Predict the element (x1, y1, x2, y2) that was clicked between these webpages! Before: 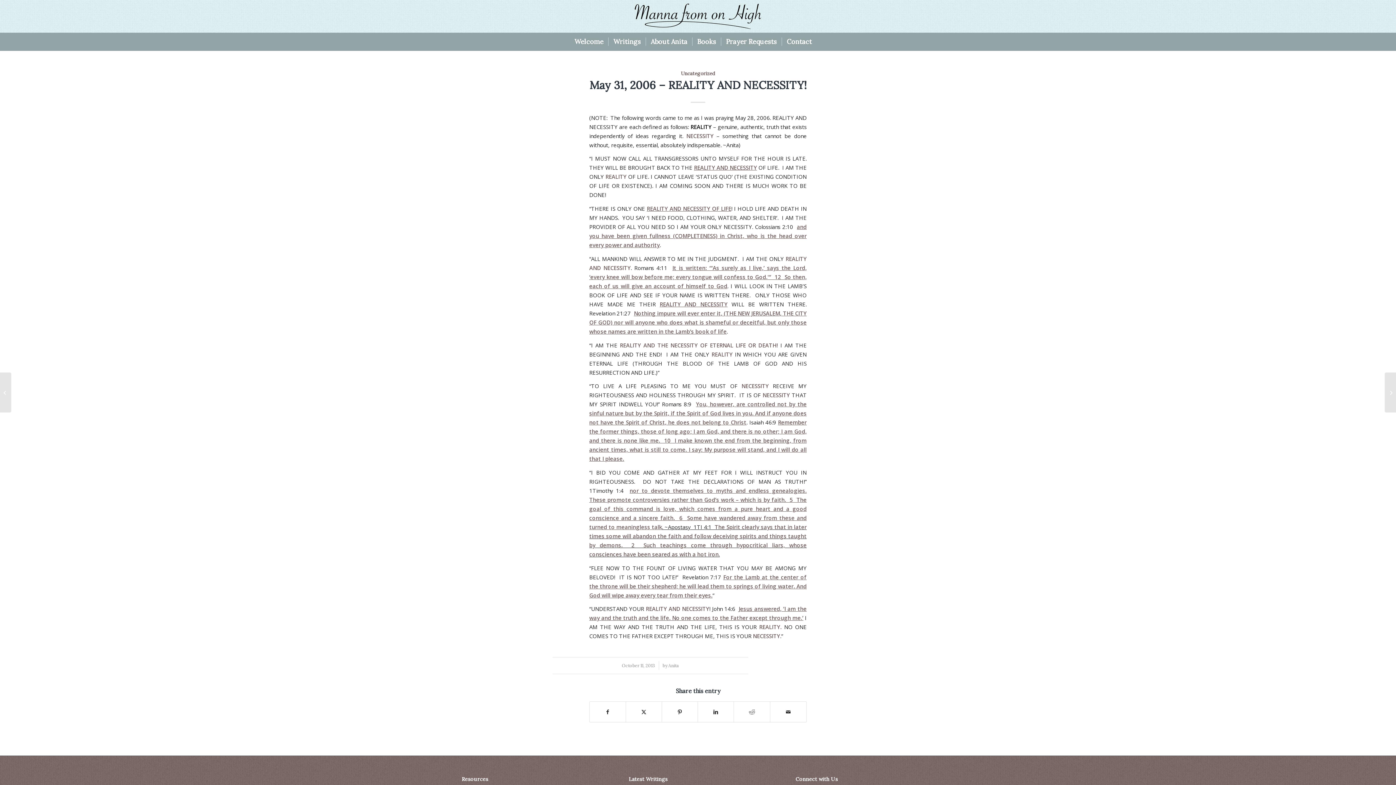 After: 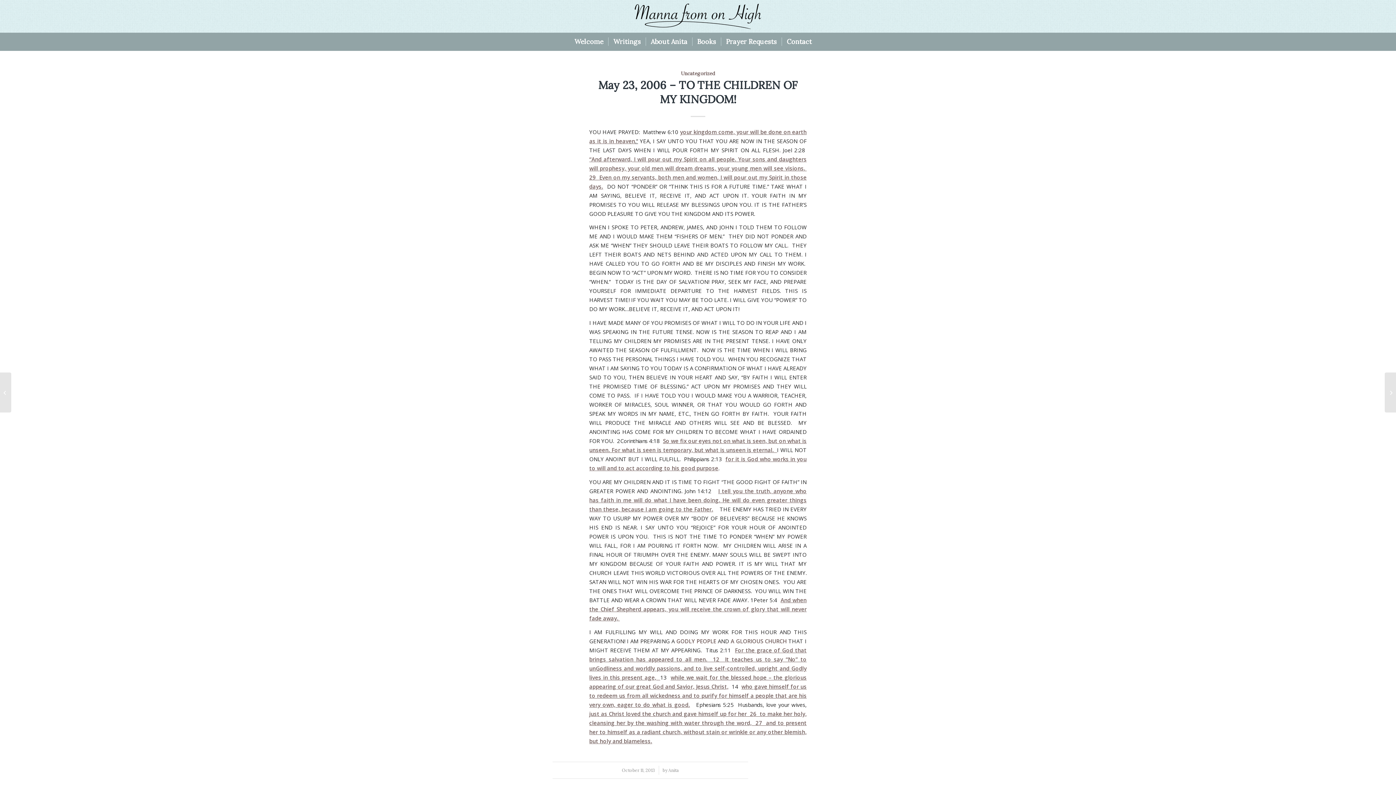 Action: label: May 23, 2006 – TO THE CHILDREN OF MY KINGDOM! bbox: (1385, 372, 1396, 412)